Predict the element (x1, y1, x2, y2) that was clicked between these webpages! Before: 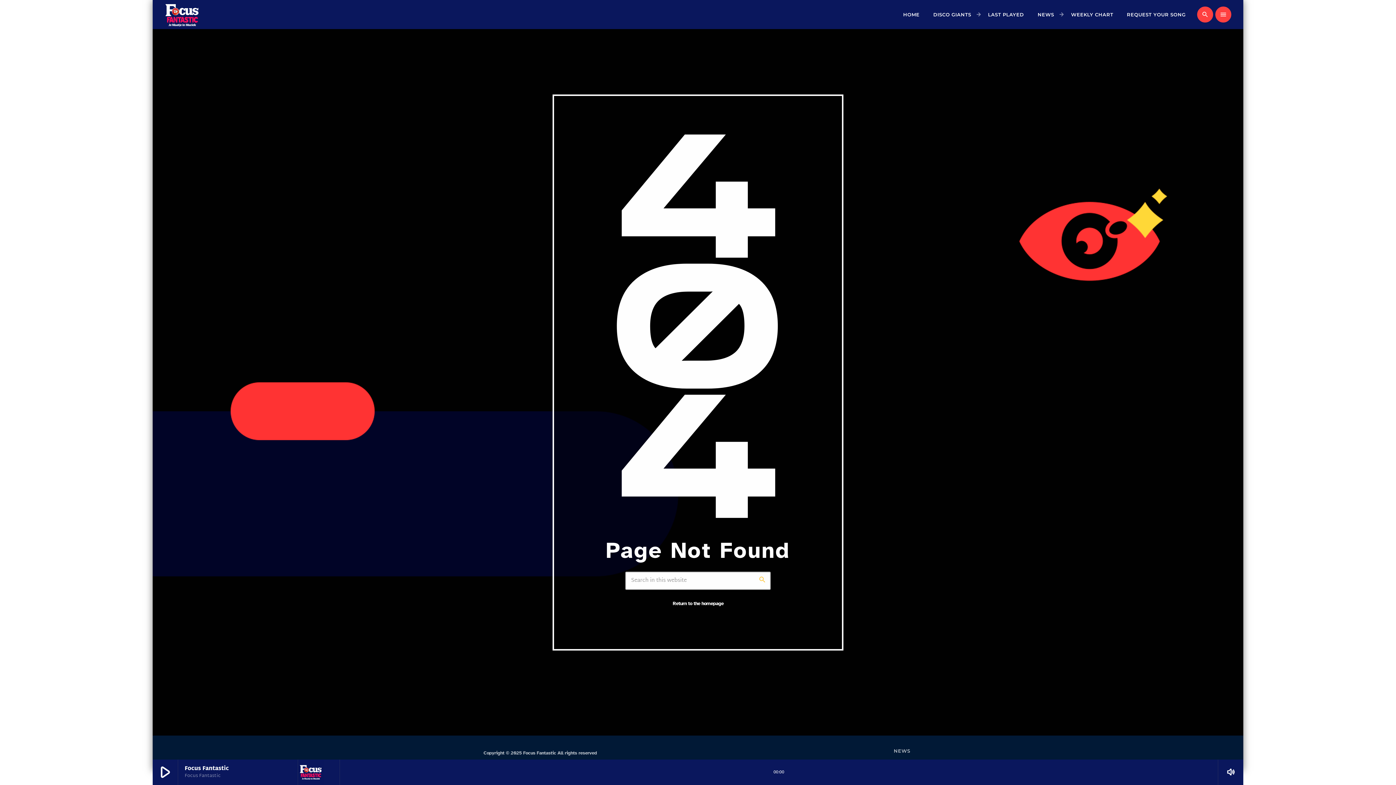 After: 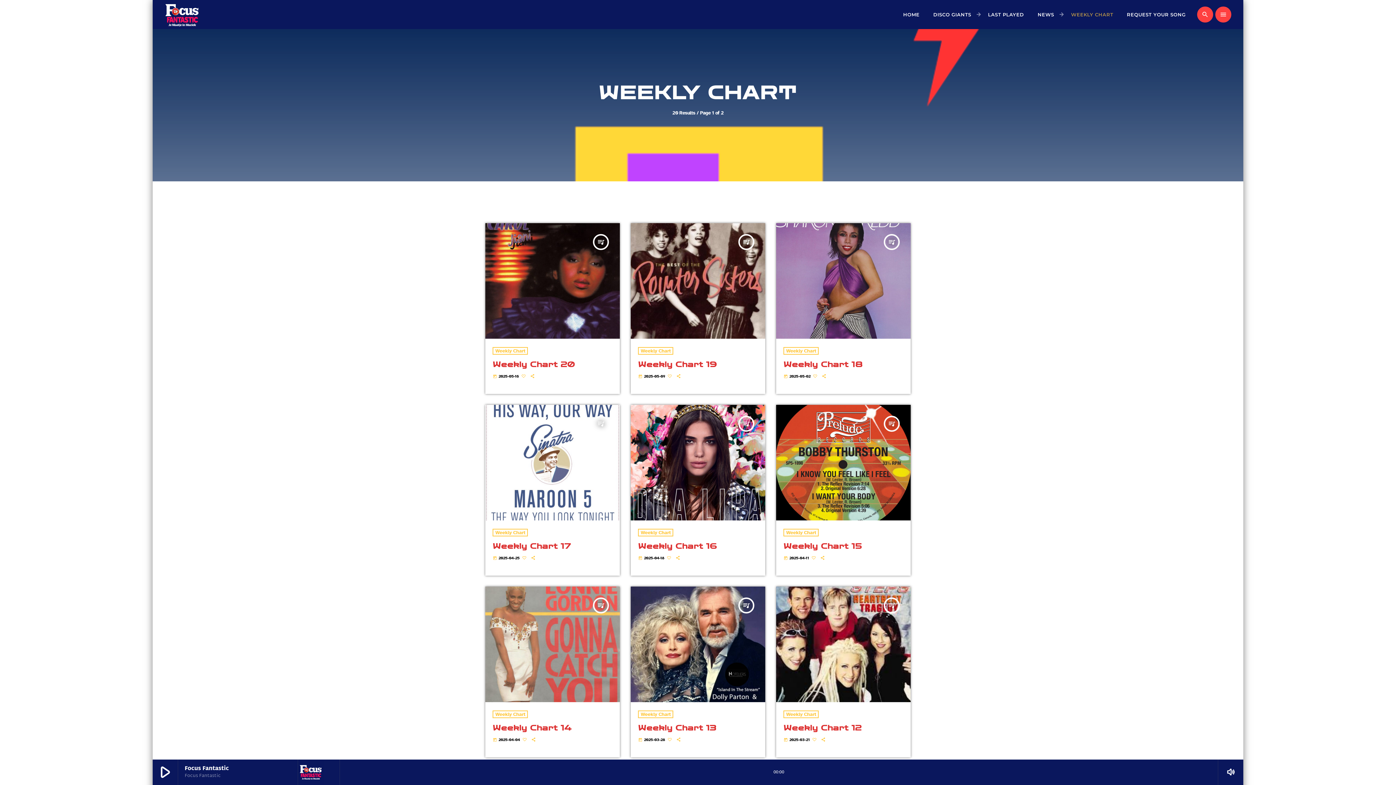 Action: label: WEEKLY CHART bbox: (1064, 3, 1120, 25)